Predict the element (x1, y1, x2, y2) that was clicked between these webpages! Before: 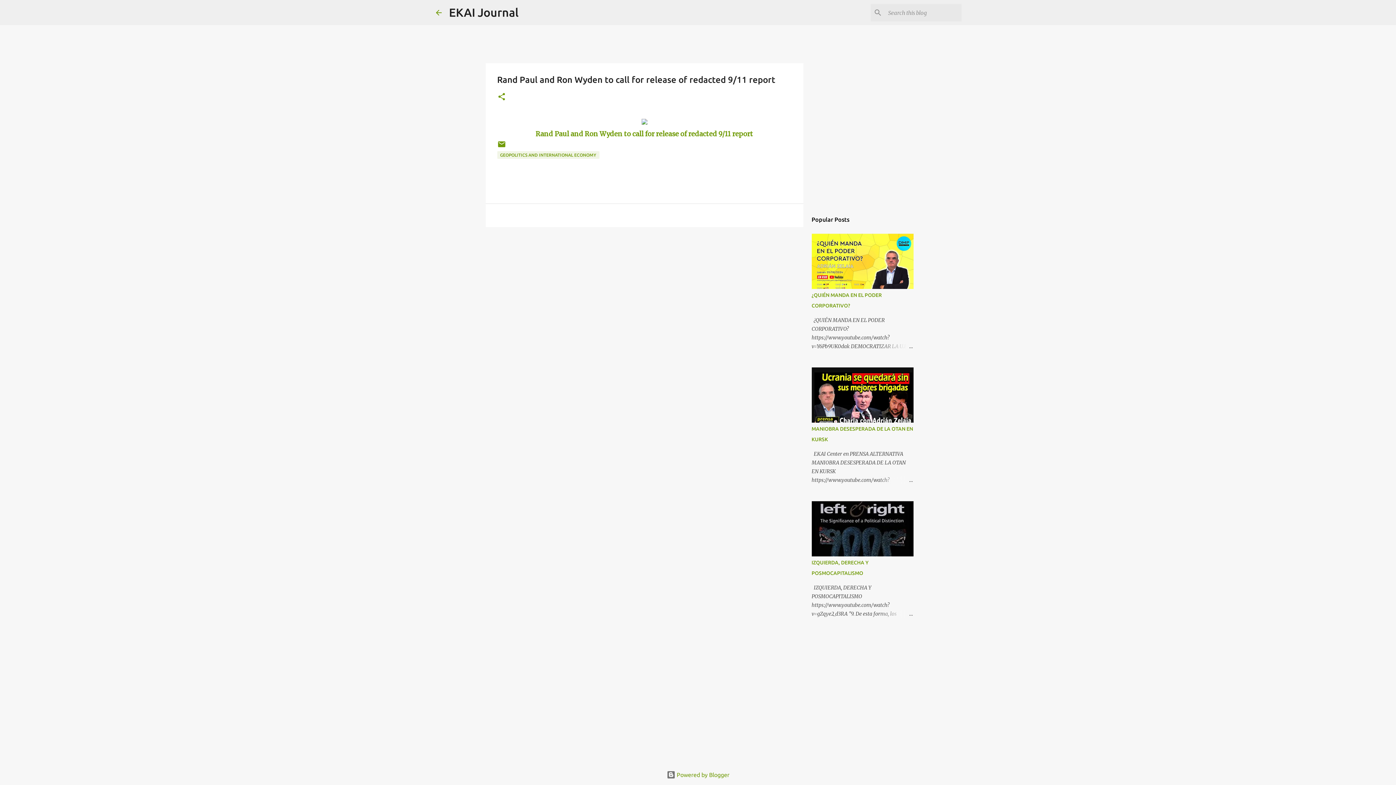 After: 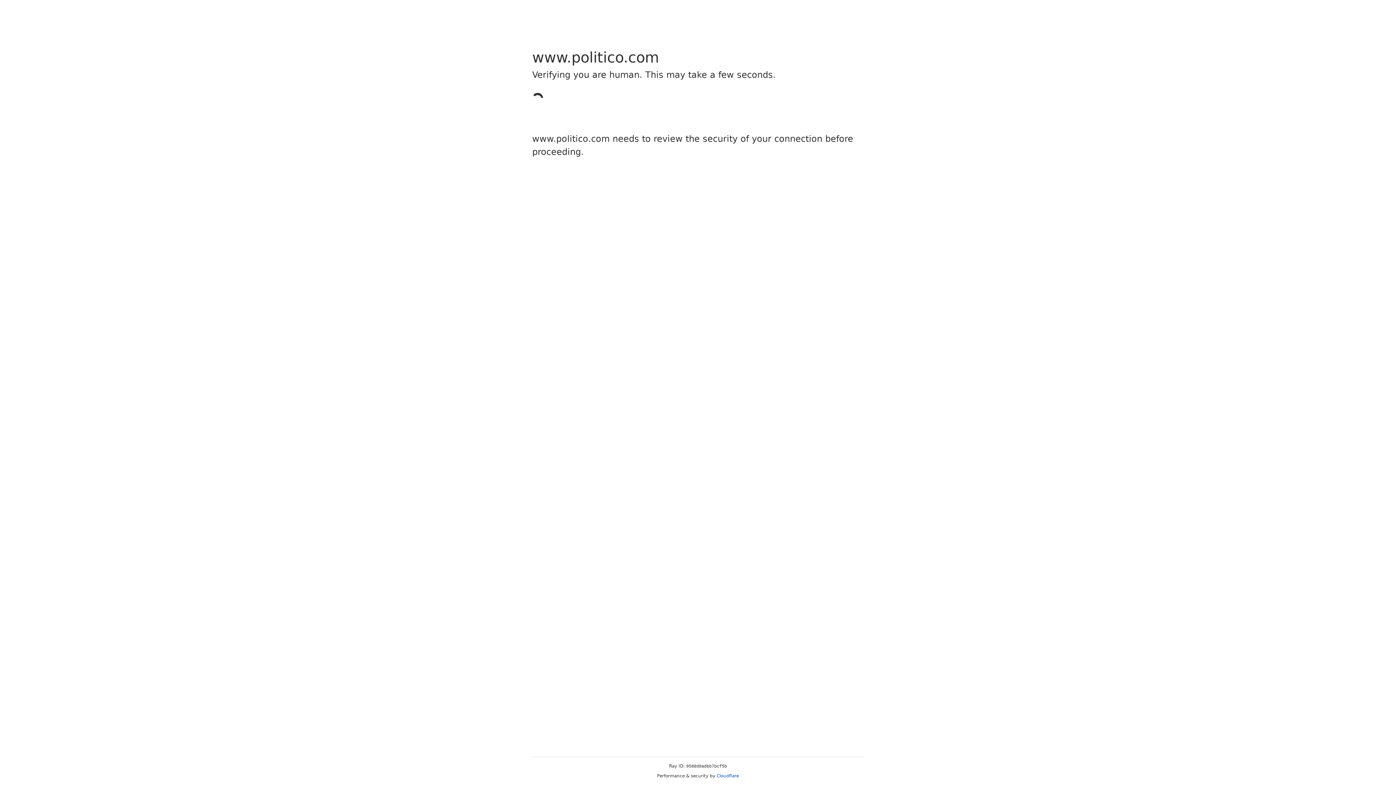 Action: label: Rand Paul and Ron Wyden to call for release of redacted 9/11 report bbox: (535, 130, 753, 137)